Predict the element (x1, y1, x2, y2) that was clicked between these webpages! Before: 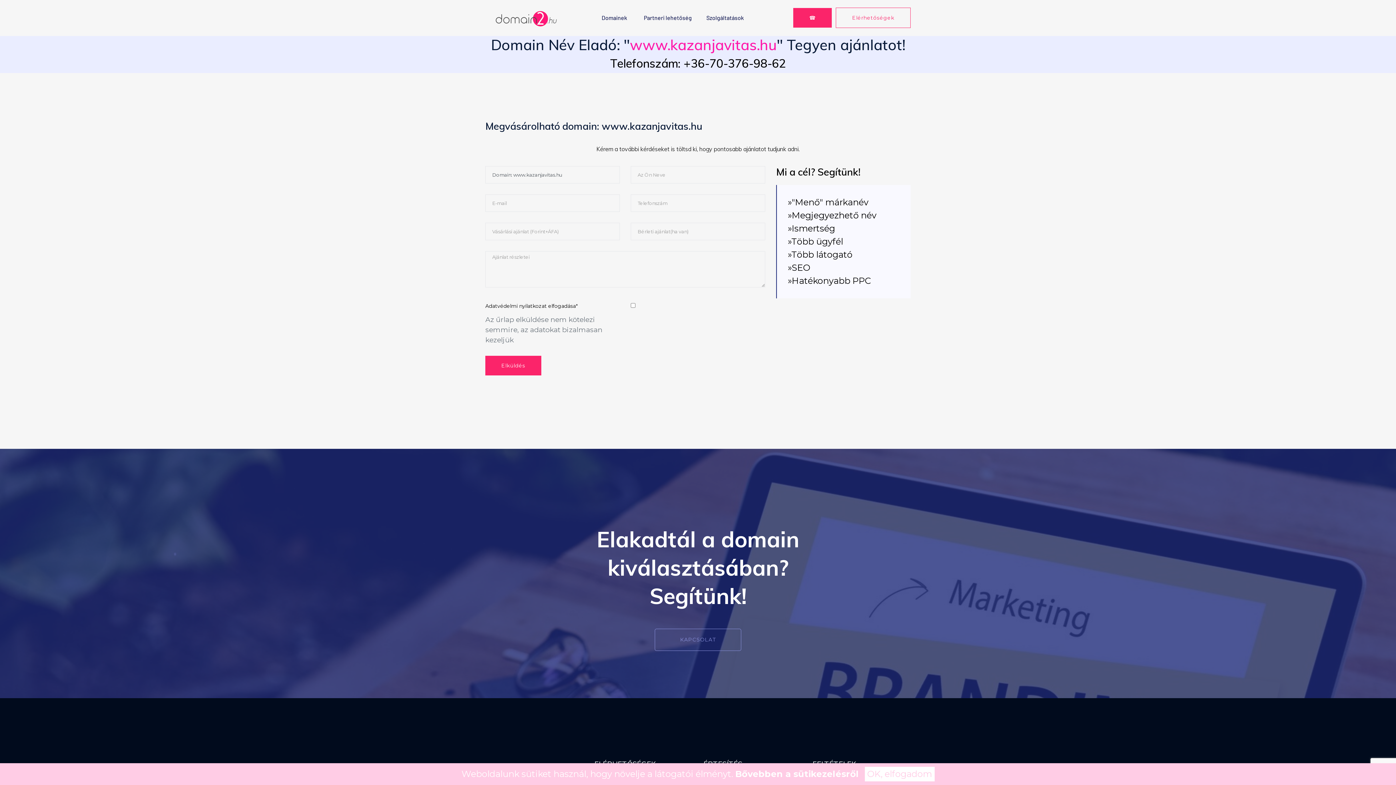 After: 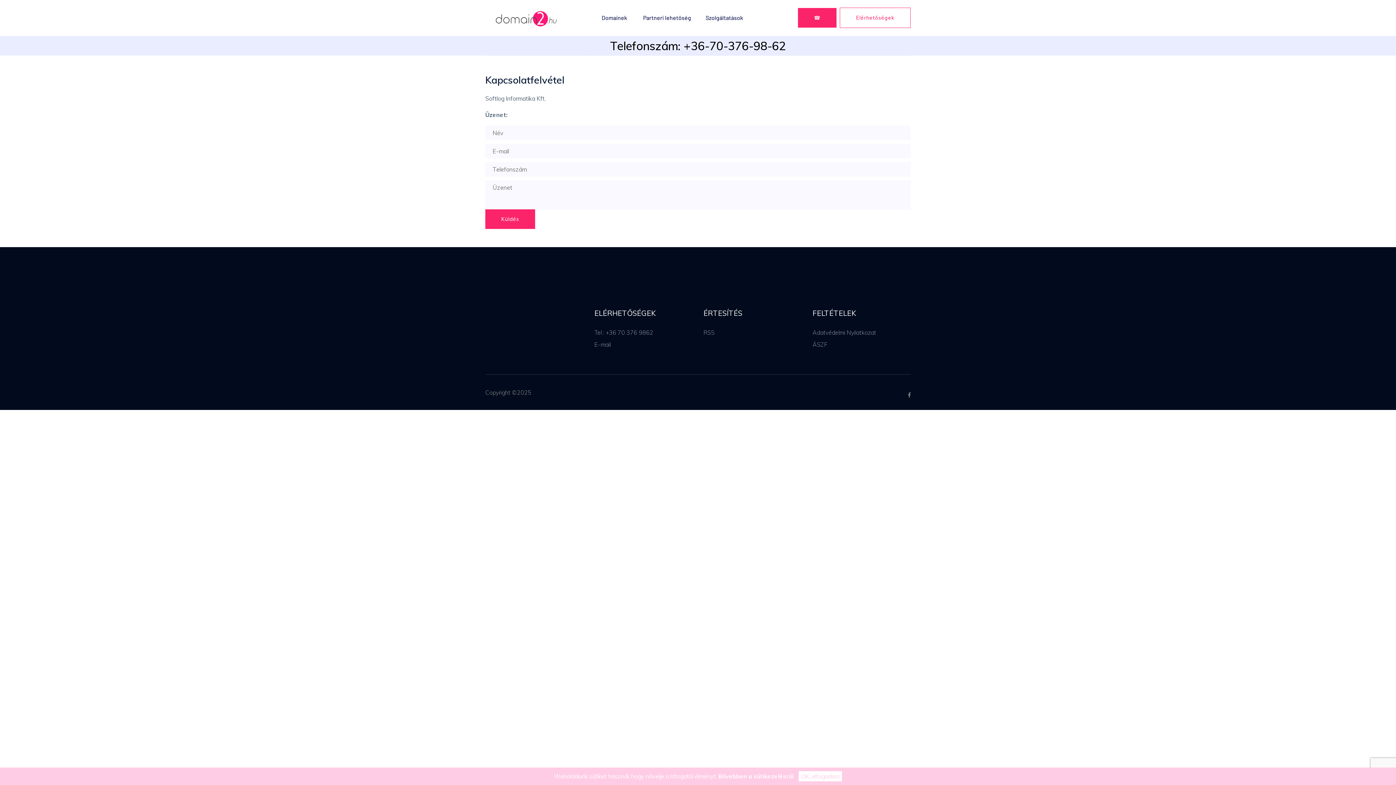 Action: label: Elérhetőségek bbox: (836, 7, 910, 28)